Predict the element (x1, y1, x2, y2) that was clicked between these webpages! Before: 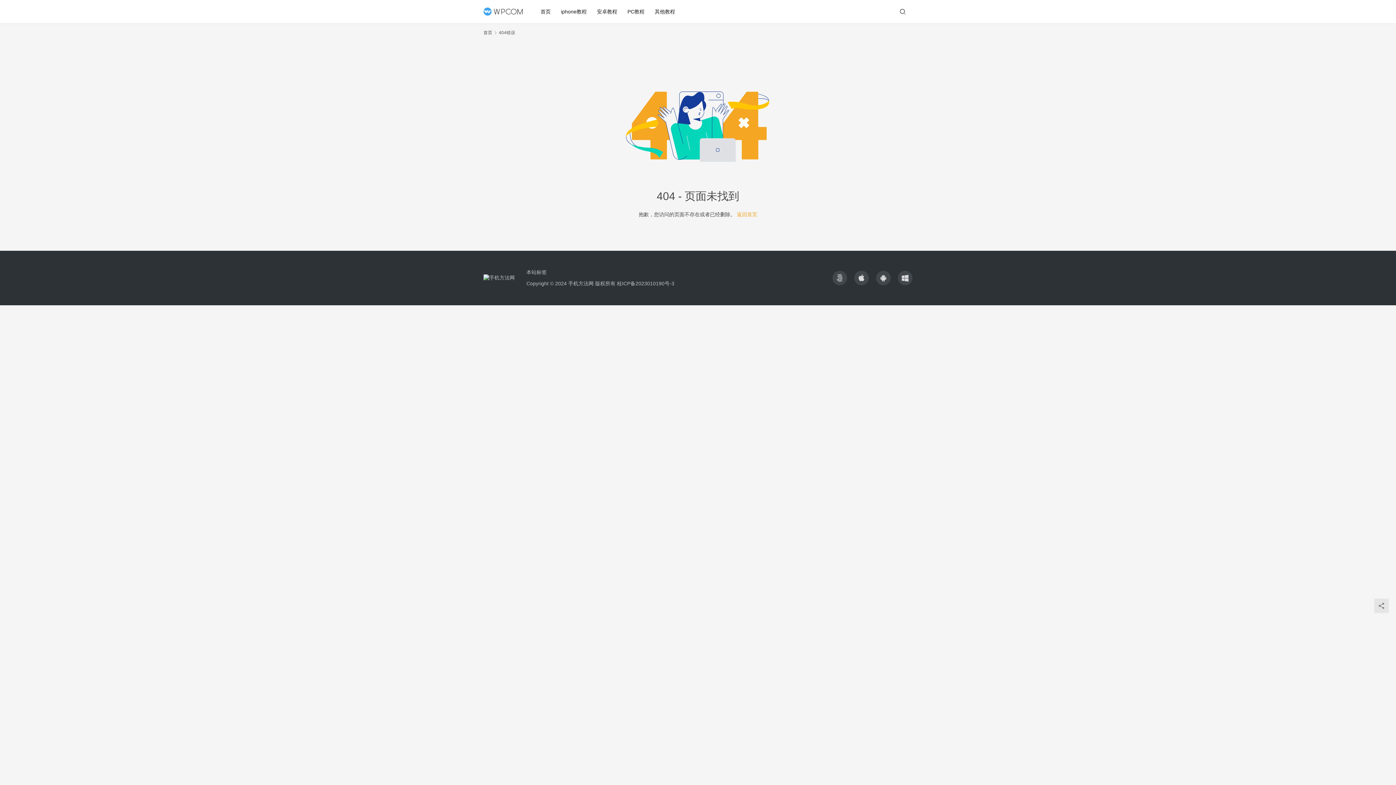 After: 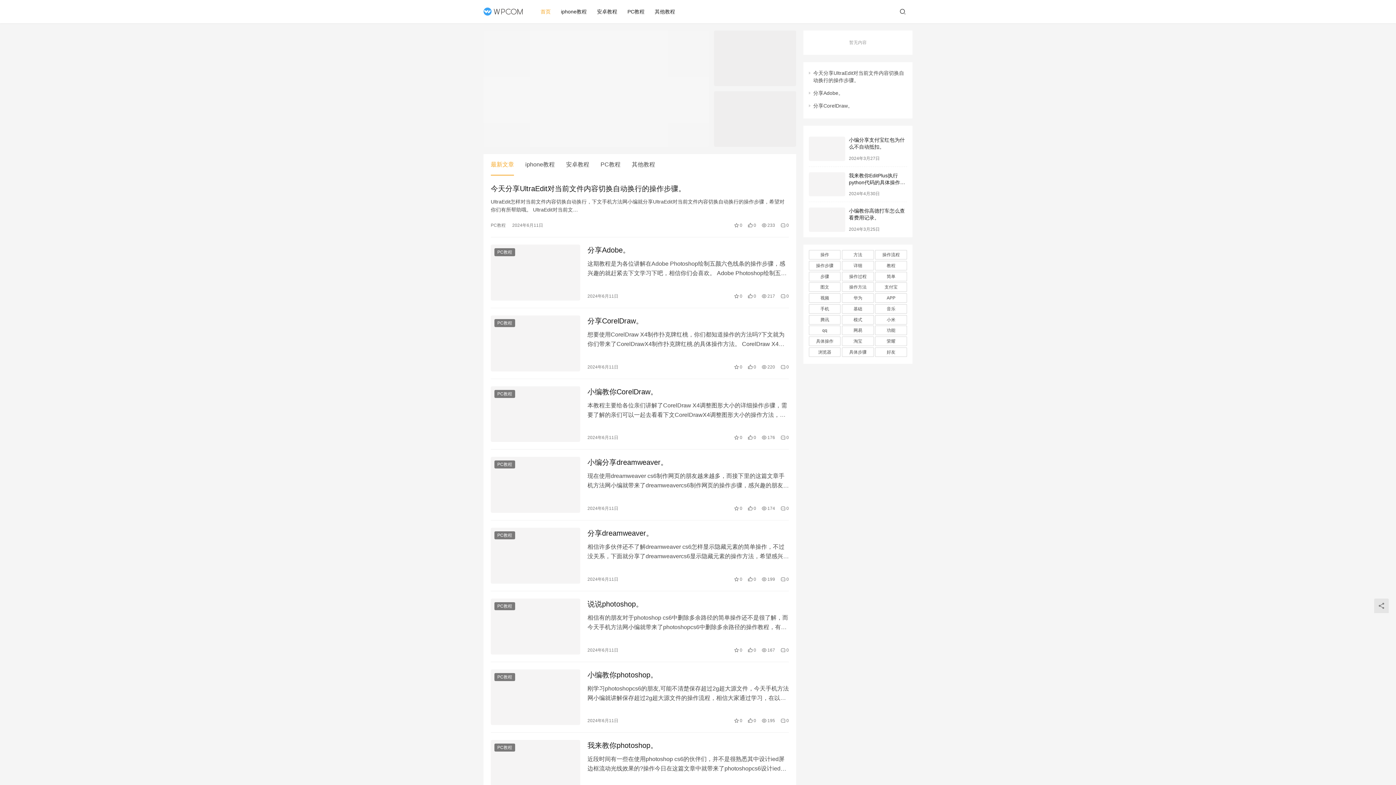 Action: label: 首页 bbox: (483, 30, 492, 35)